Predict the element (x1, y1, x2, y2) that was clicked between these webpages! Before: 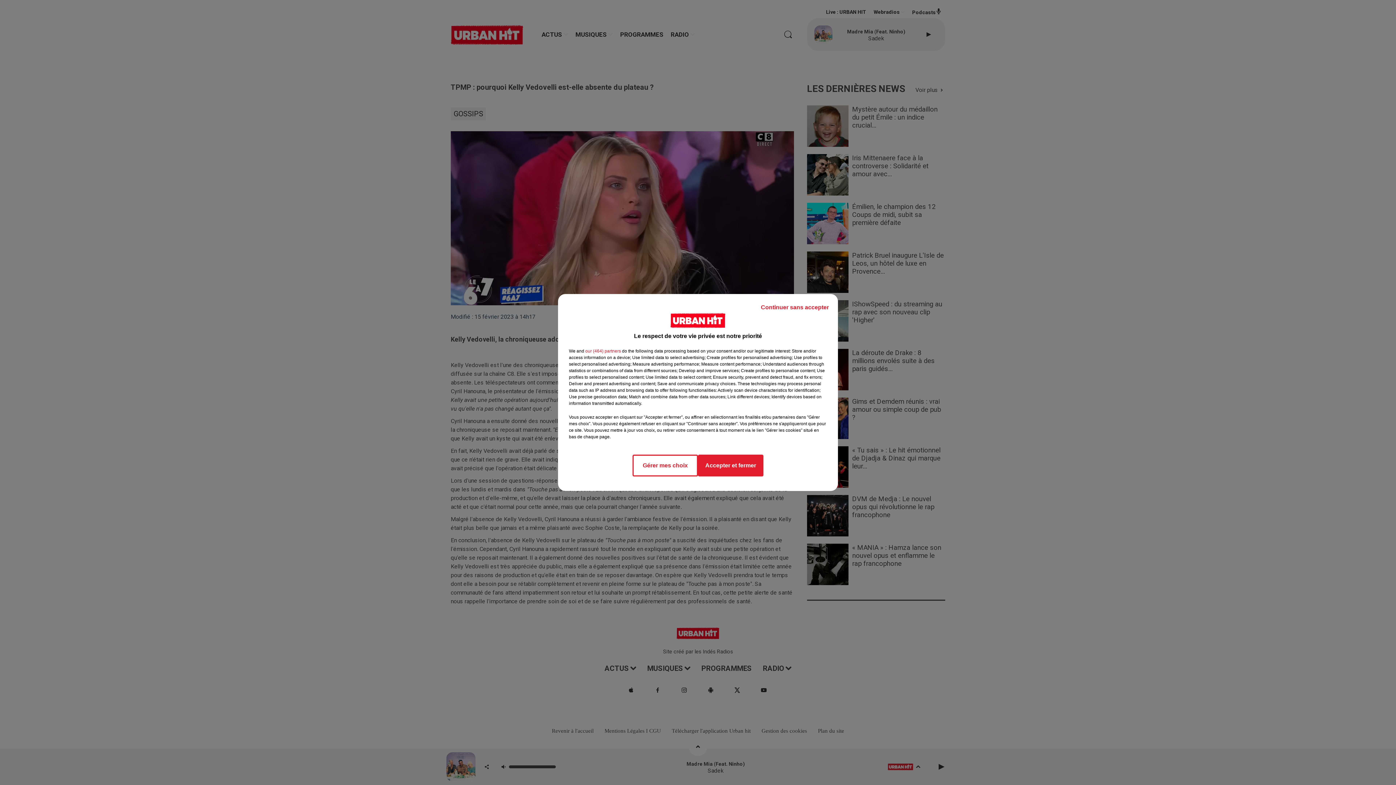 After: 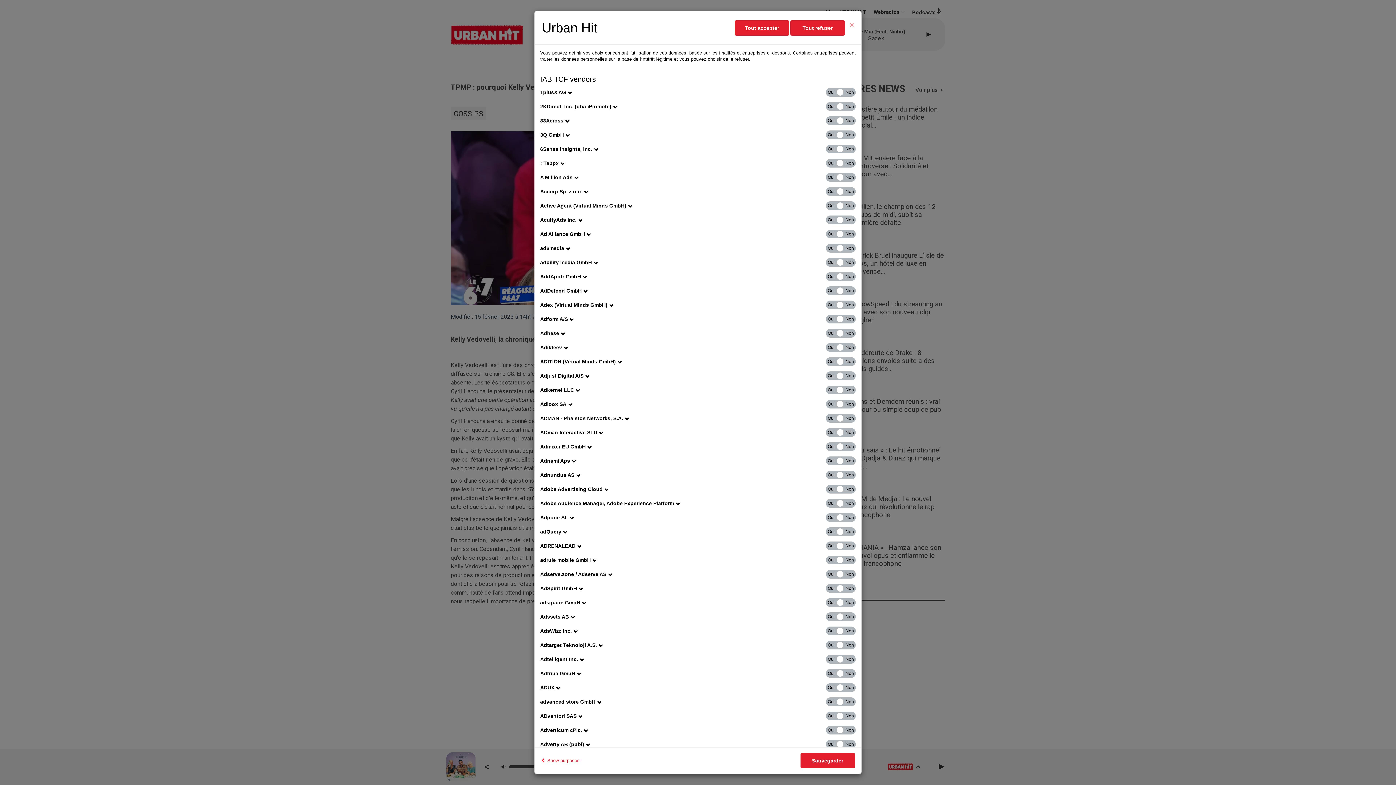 Action: bbox: (585, 348, 621, 354) label: show vendors